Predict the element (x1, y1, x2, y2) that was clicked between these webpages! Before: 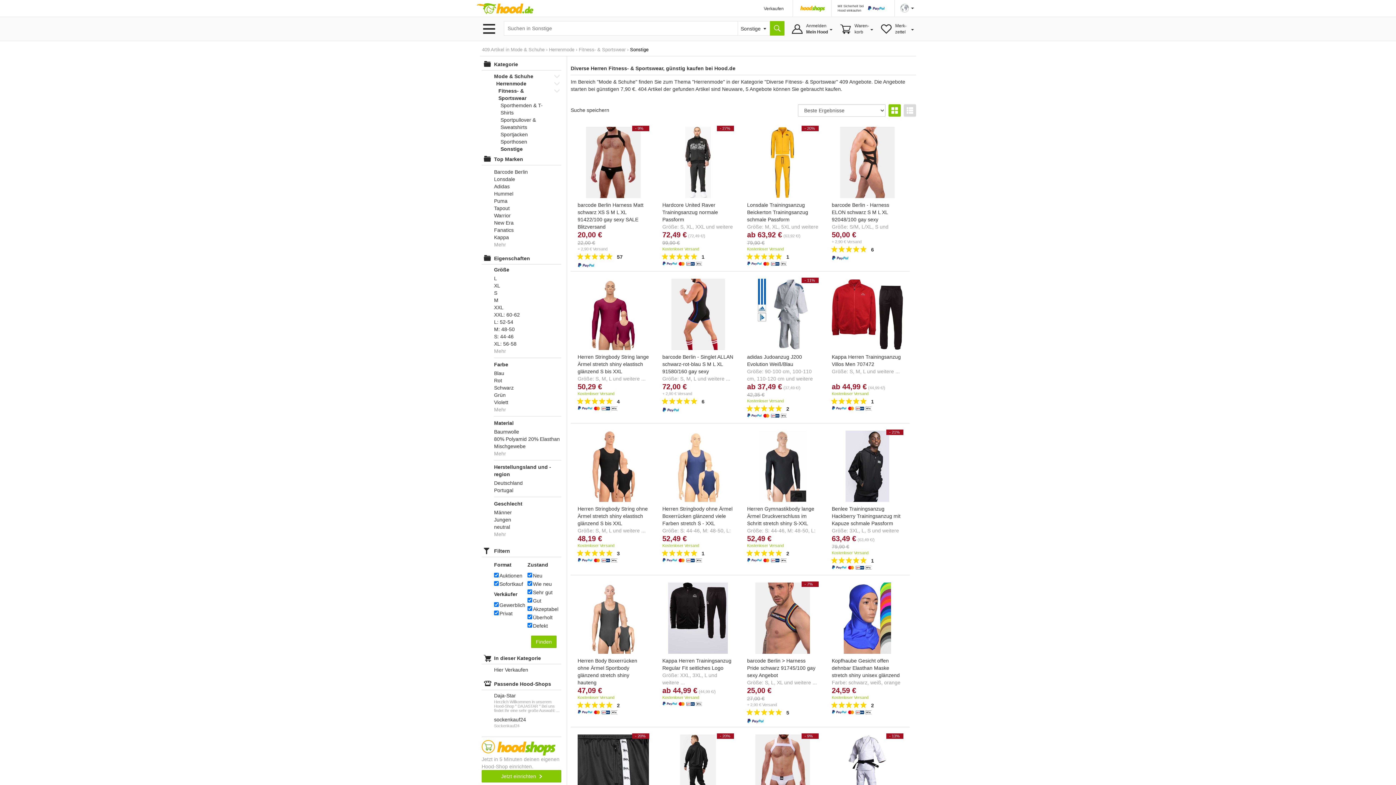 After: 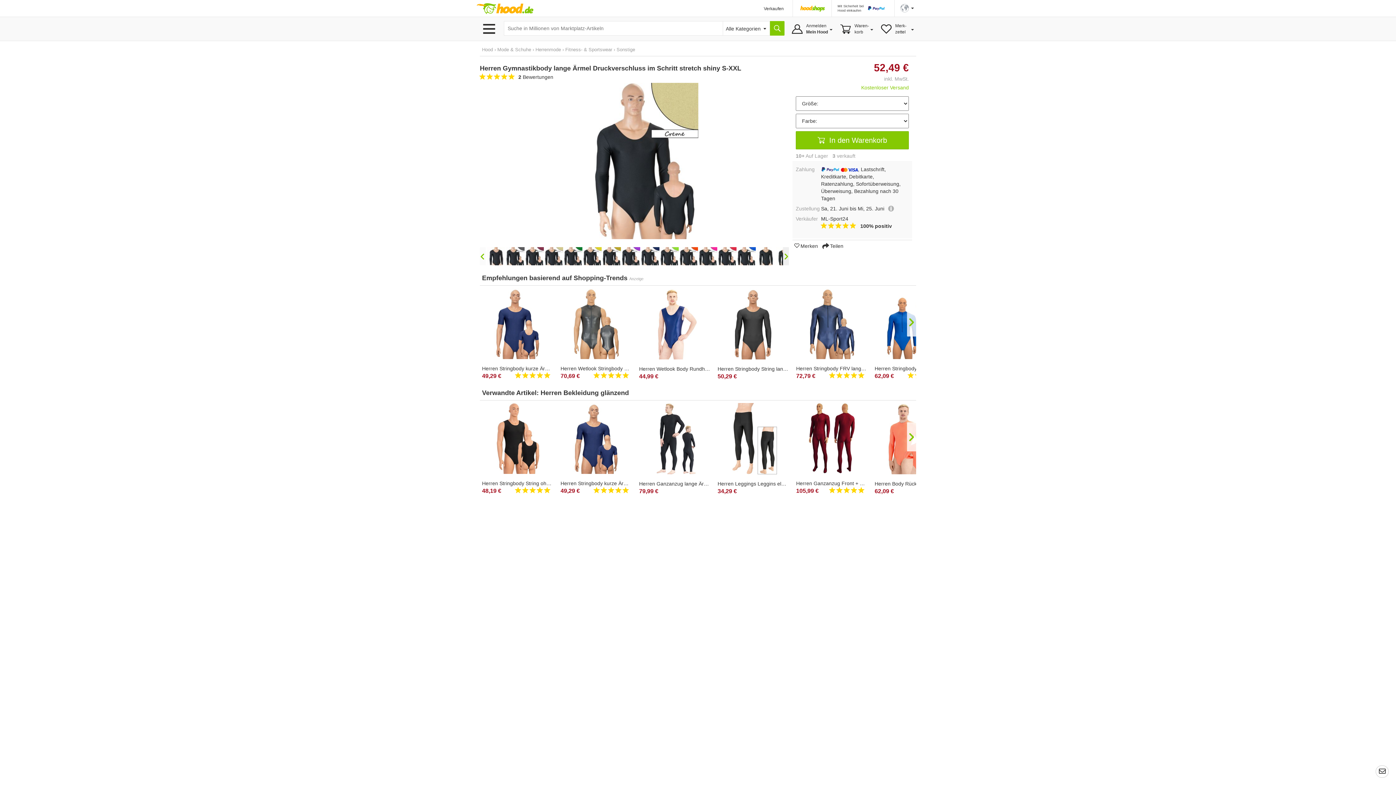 Action: bbox: (747, 429, 818, 534) label: Herren Gymnastikbody lange Ärmel Druckverschluss im Schritt stretch shiny S-XXL
Größe: S: 44-46, M: 48-50, L: 52-54 und weitere ...